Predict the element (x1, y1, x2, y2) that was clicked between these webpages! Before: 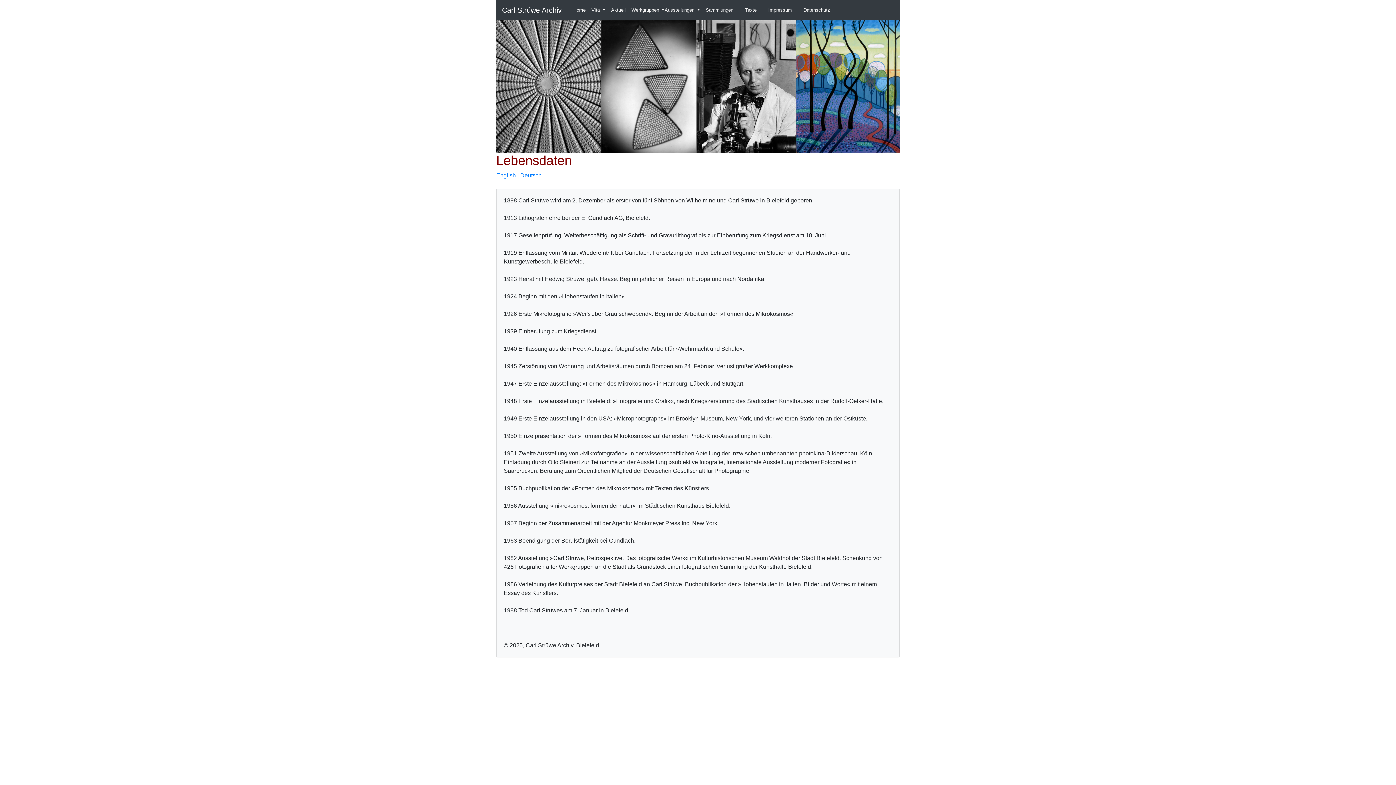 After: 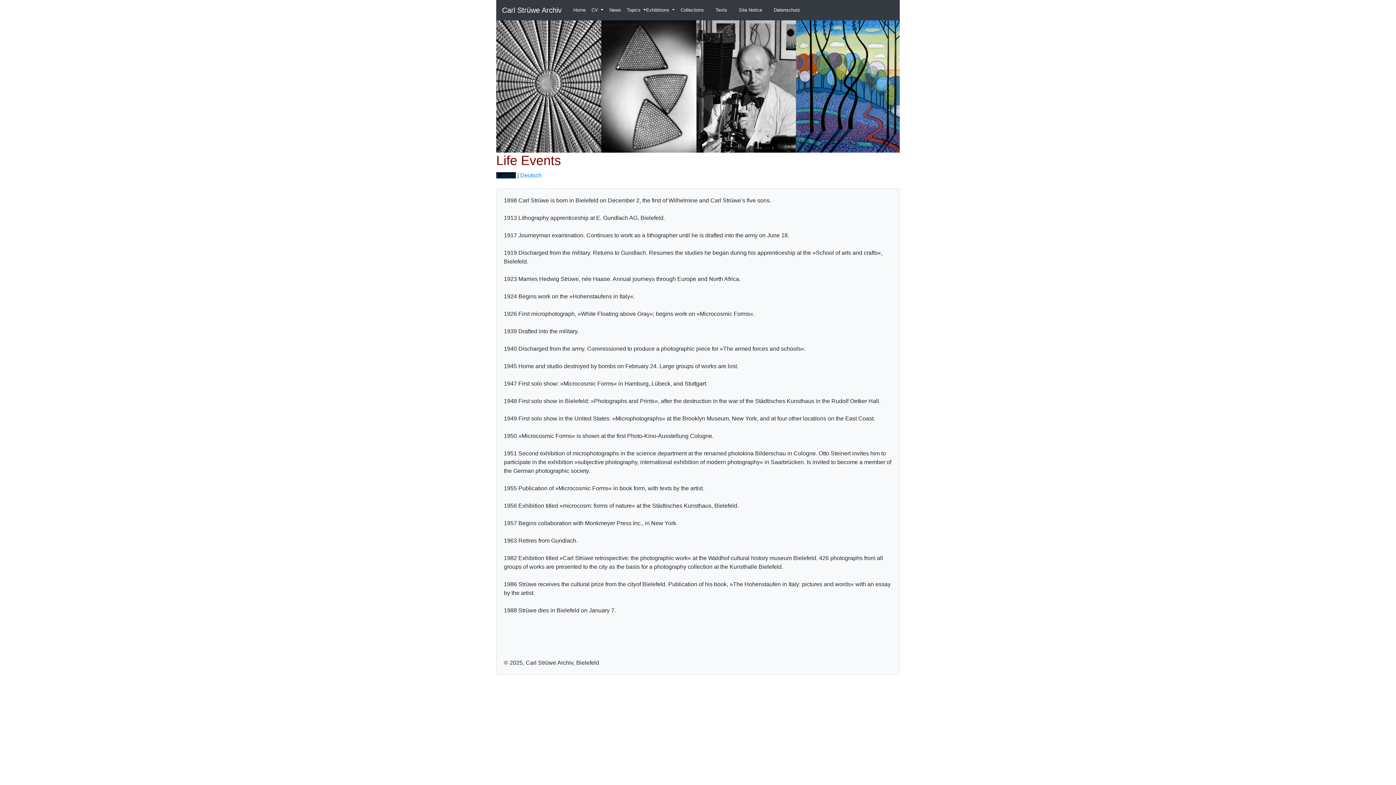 Action: bbox: (496, 172, 516, 178) label: English